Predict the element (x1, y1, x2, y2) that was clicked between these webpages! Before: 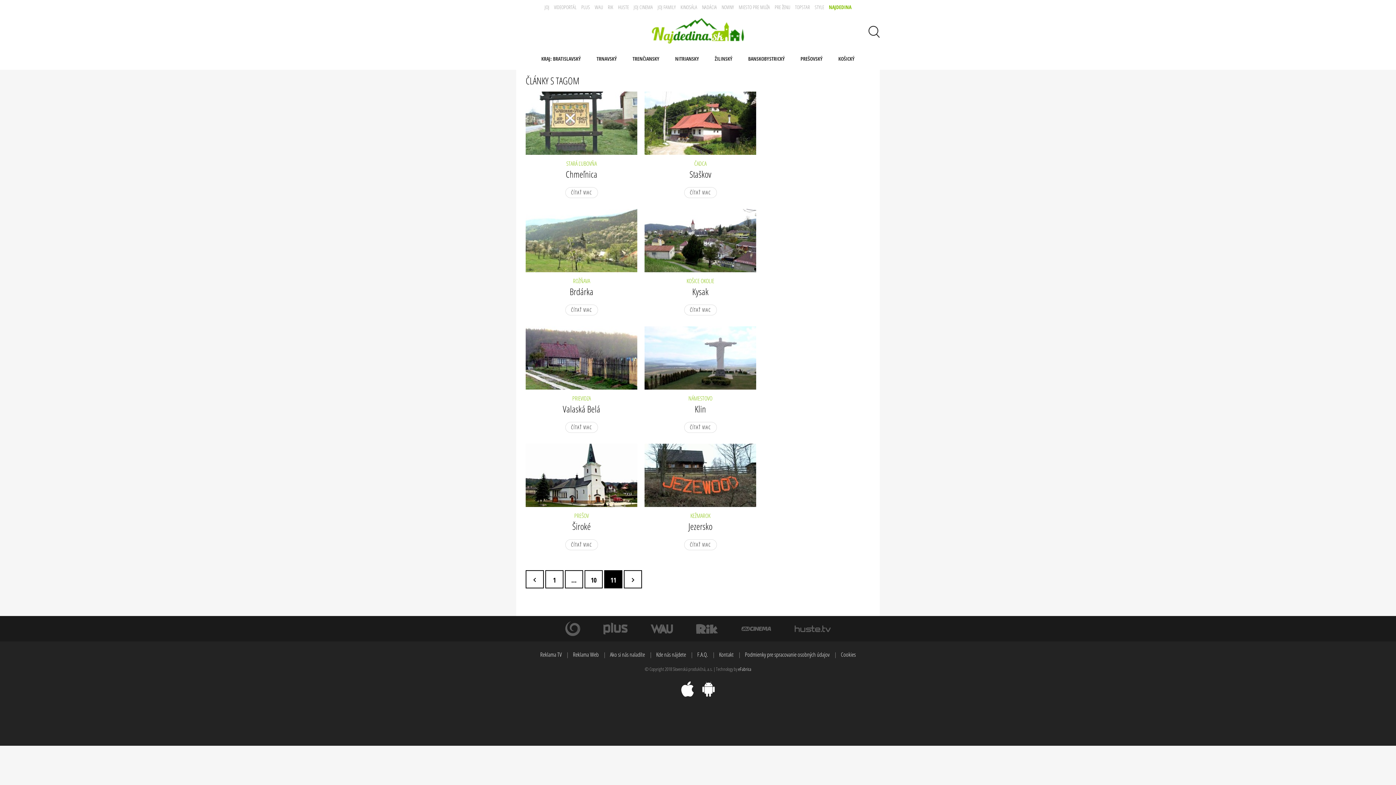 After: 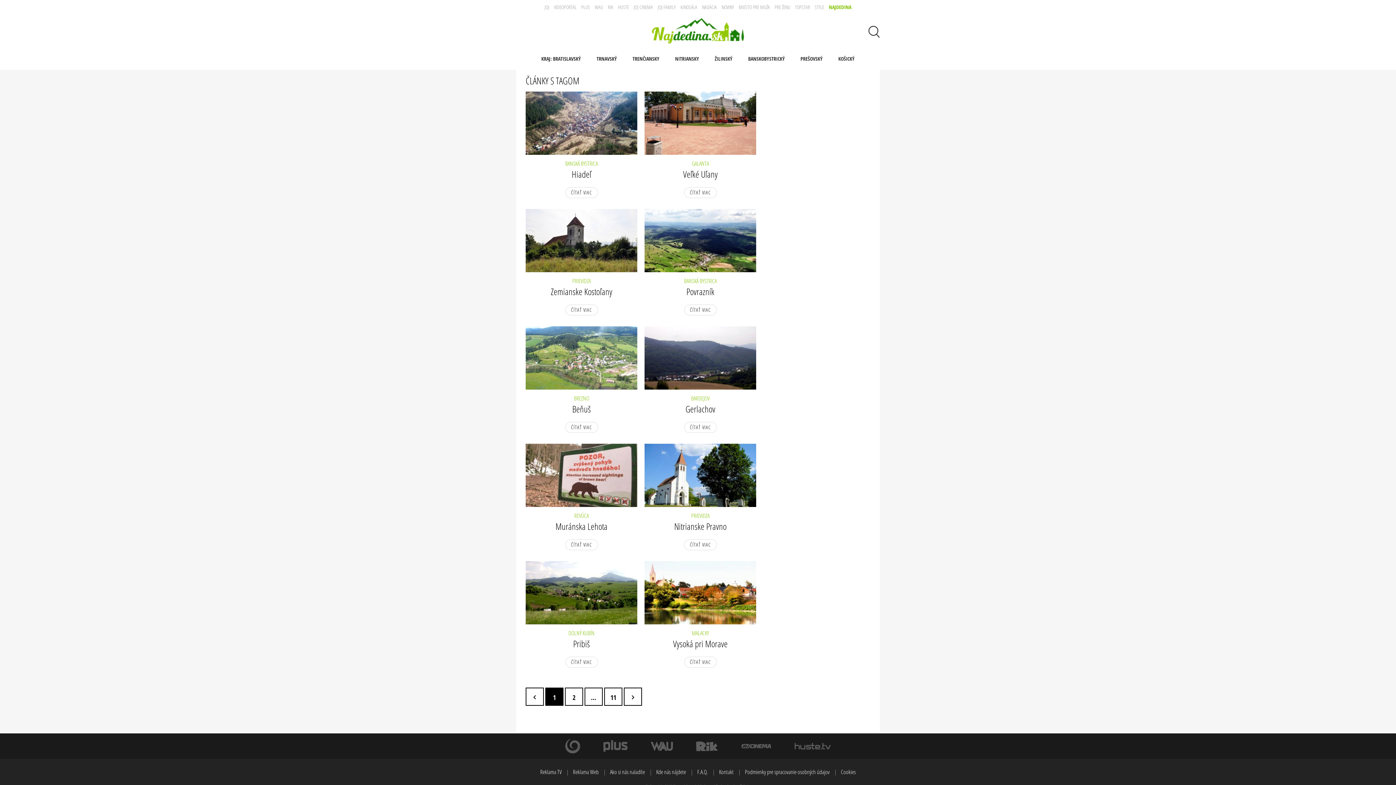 Action: bbox: (545, 570, 563, 588) label: 1